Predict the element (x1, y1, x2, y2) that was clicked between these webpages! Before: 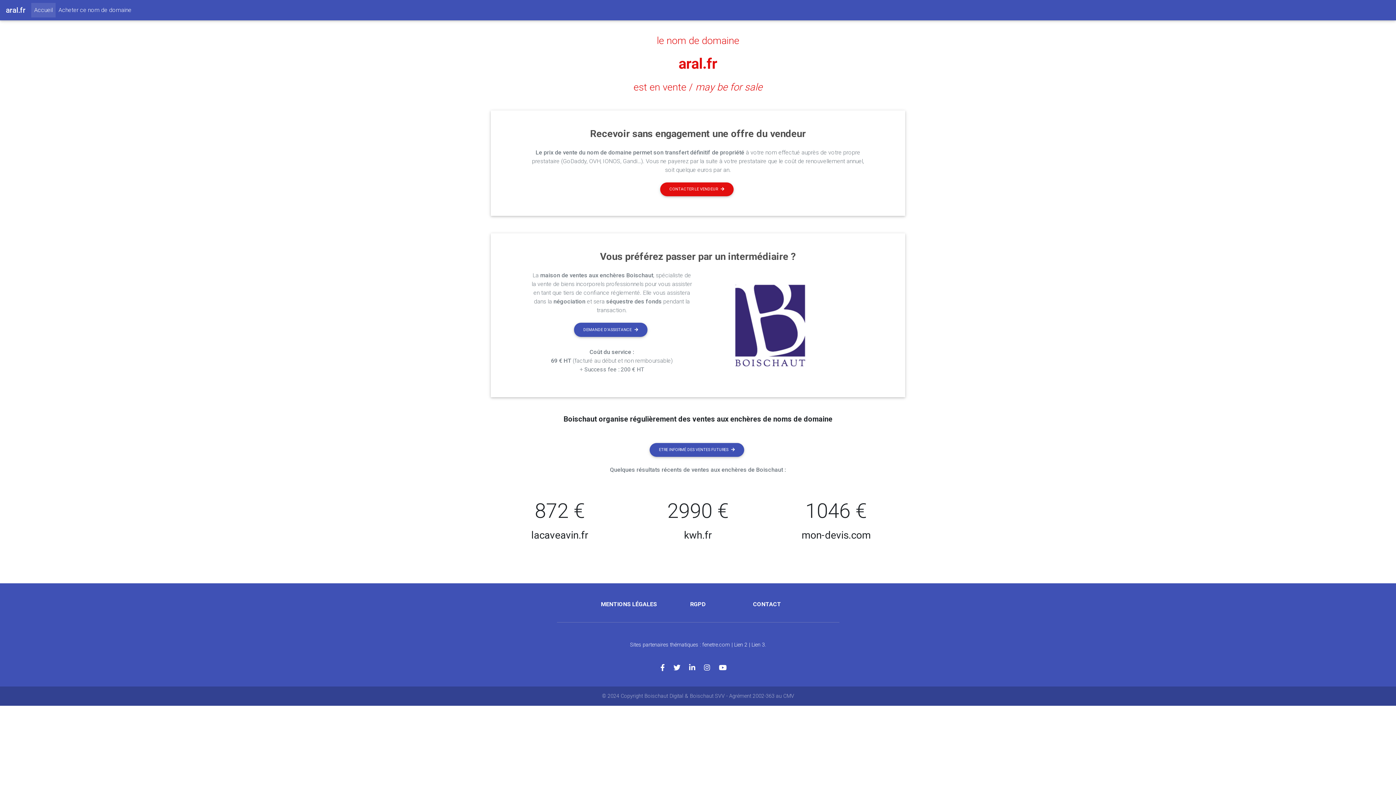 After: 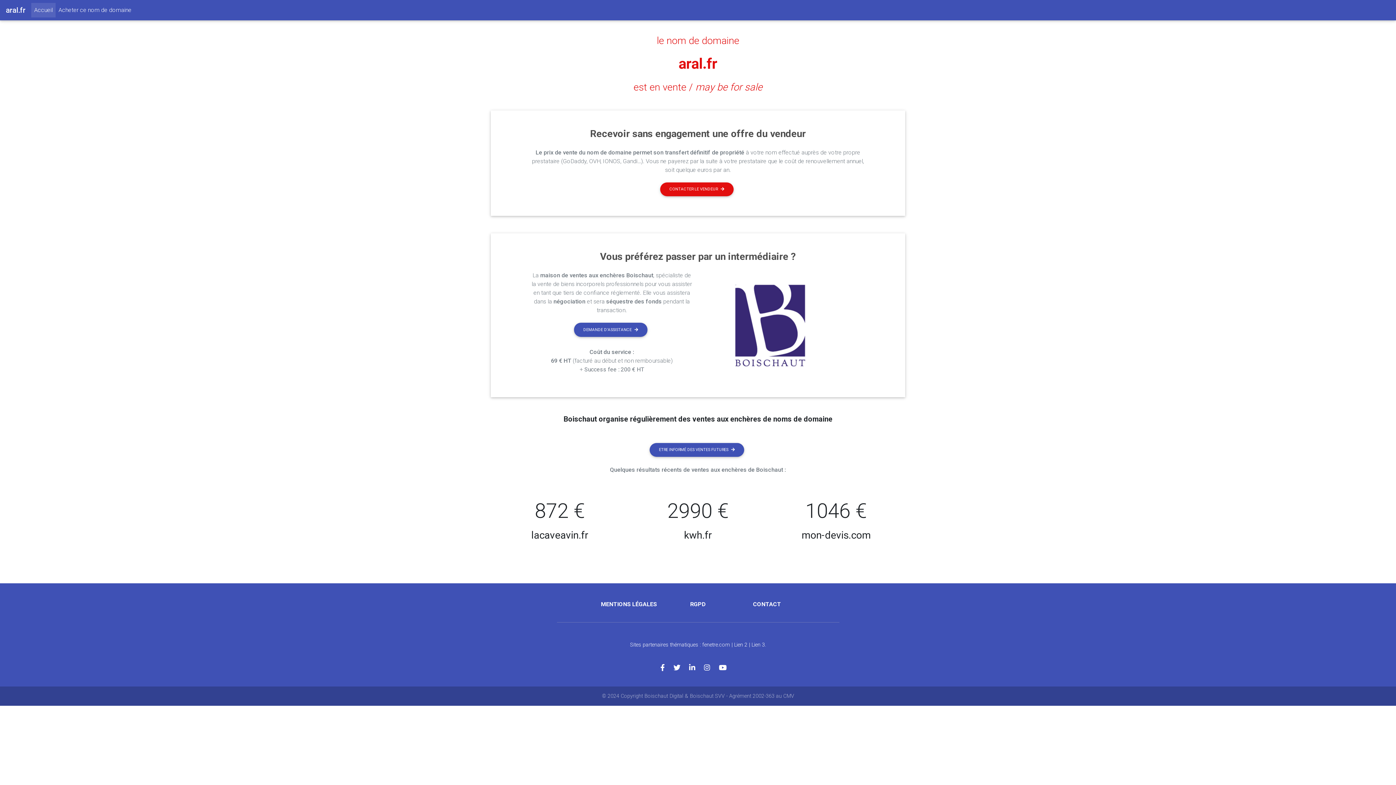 Action: bbox: (656, 34, 739, 46) label: le nom de domaine